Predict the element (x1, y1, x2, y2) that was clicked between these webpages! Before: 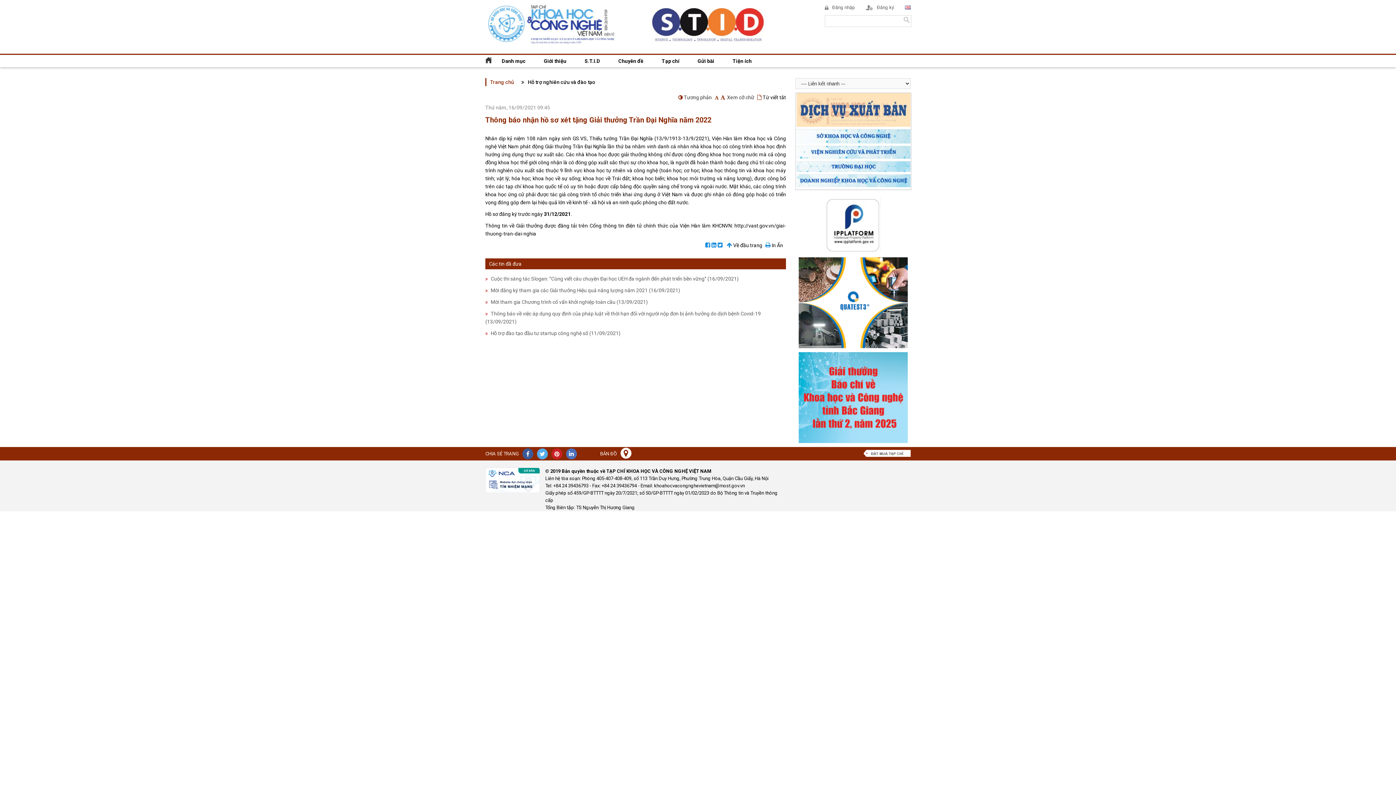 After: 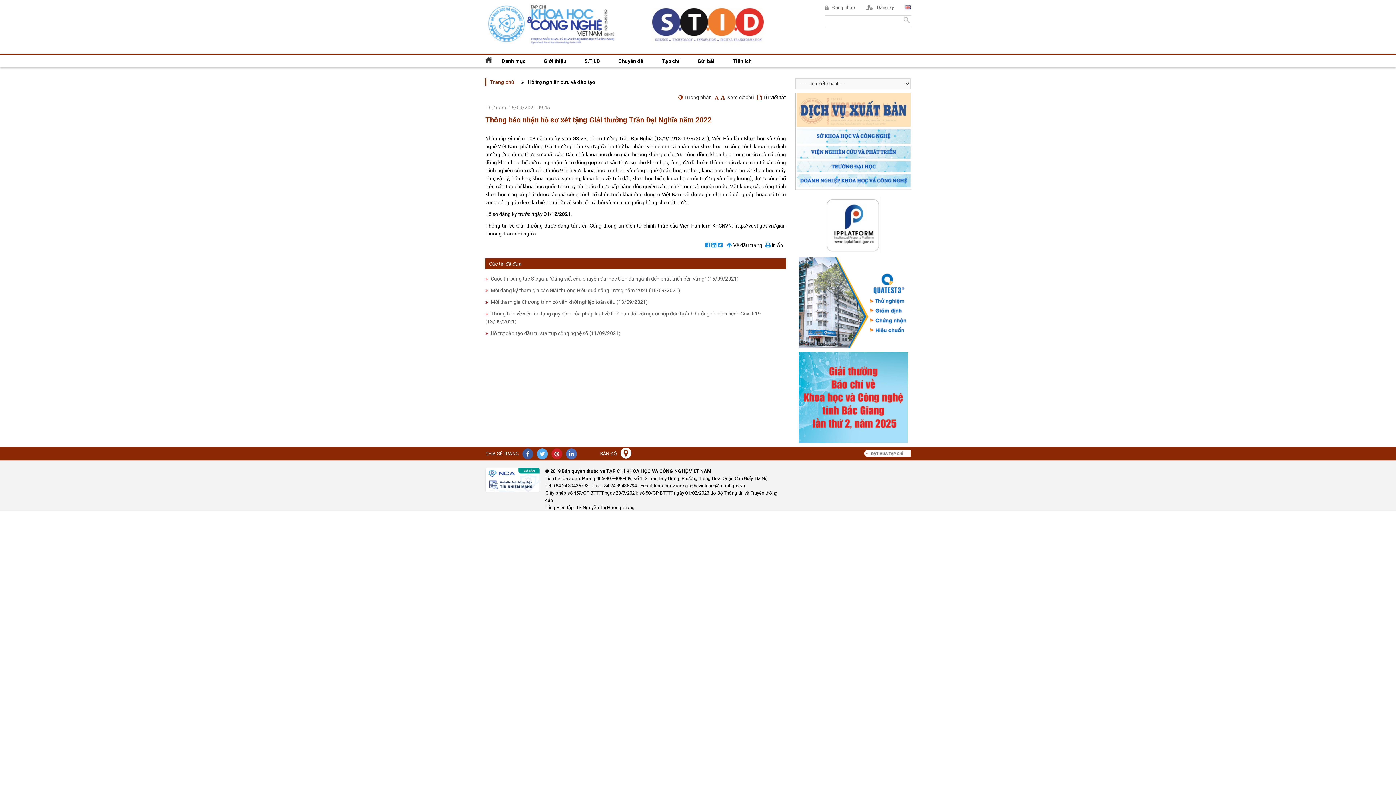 Action: bbox: (795, 197, 910, 255)